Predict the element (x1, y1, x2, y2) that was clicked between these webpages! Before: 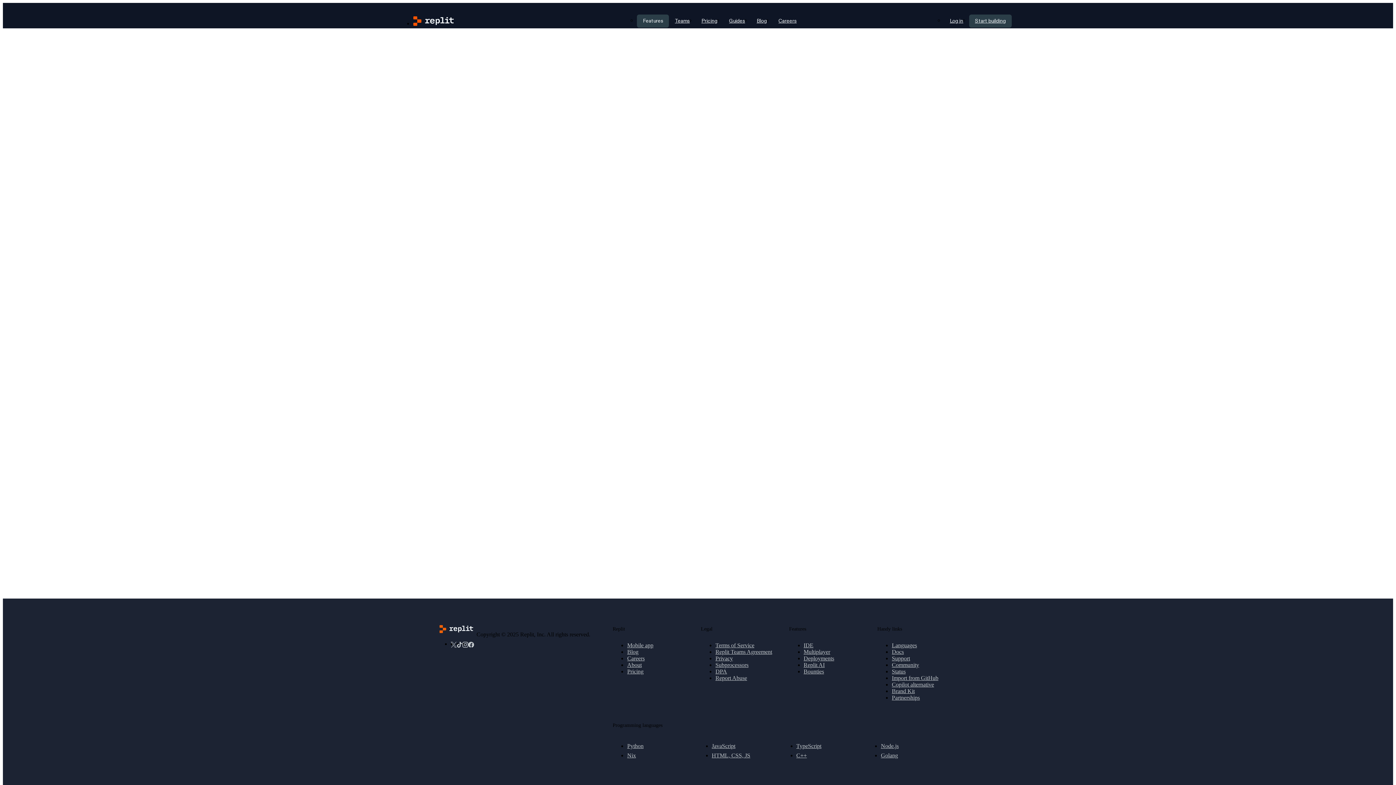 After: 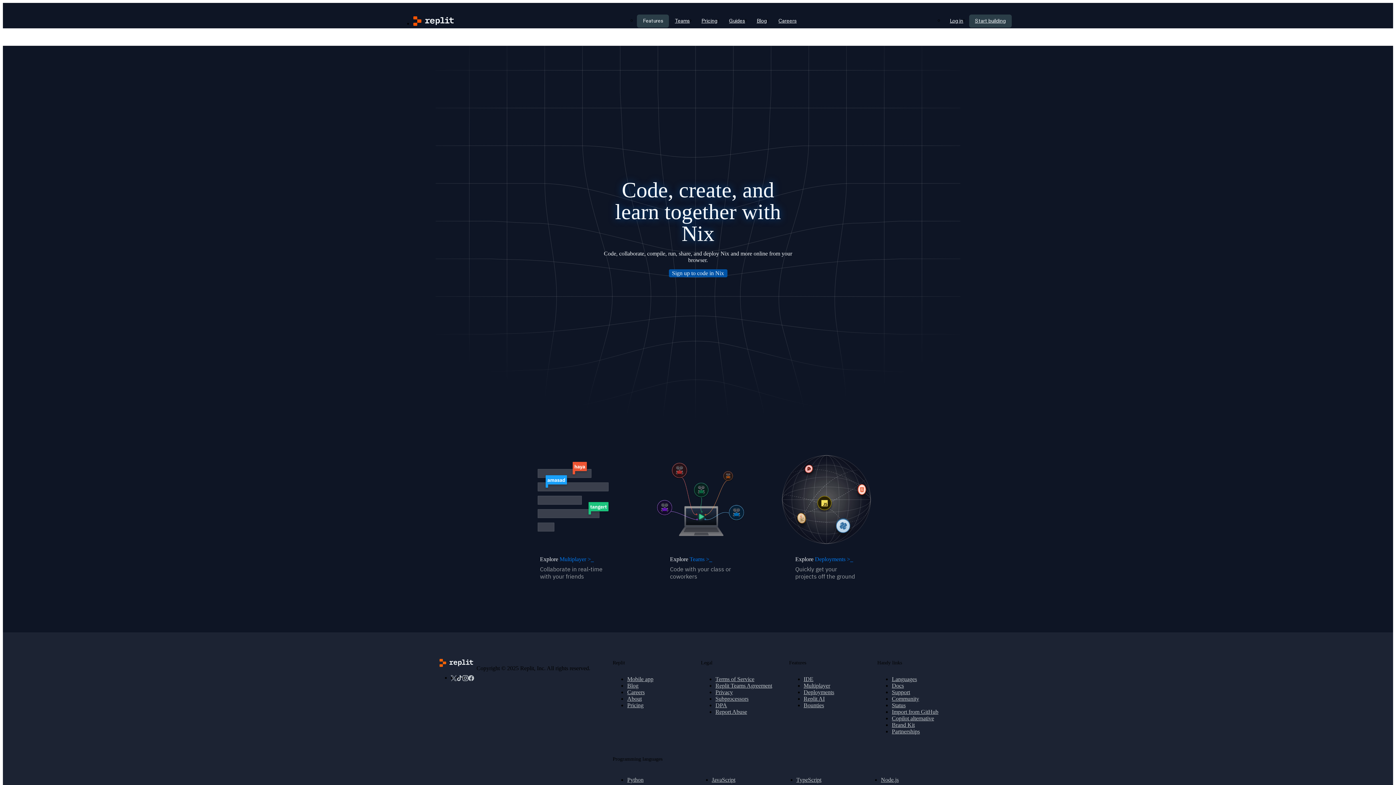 Action: label: Nix bbox: (627, 752, 706, 759)